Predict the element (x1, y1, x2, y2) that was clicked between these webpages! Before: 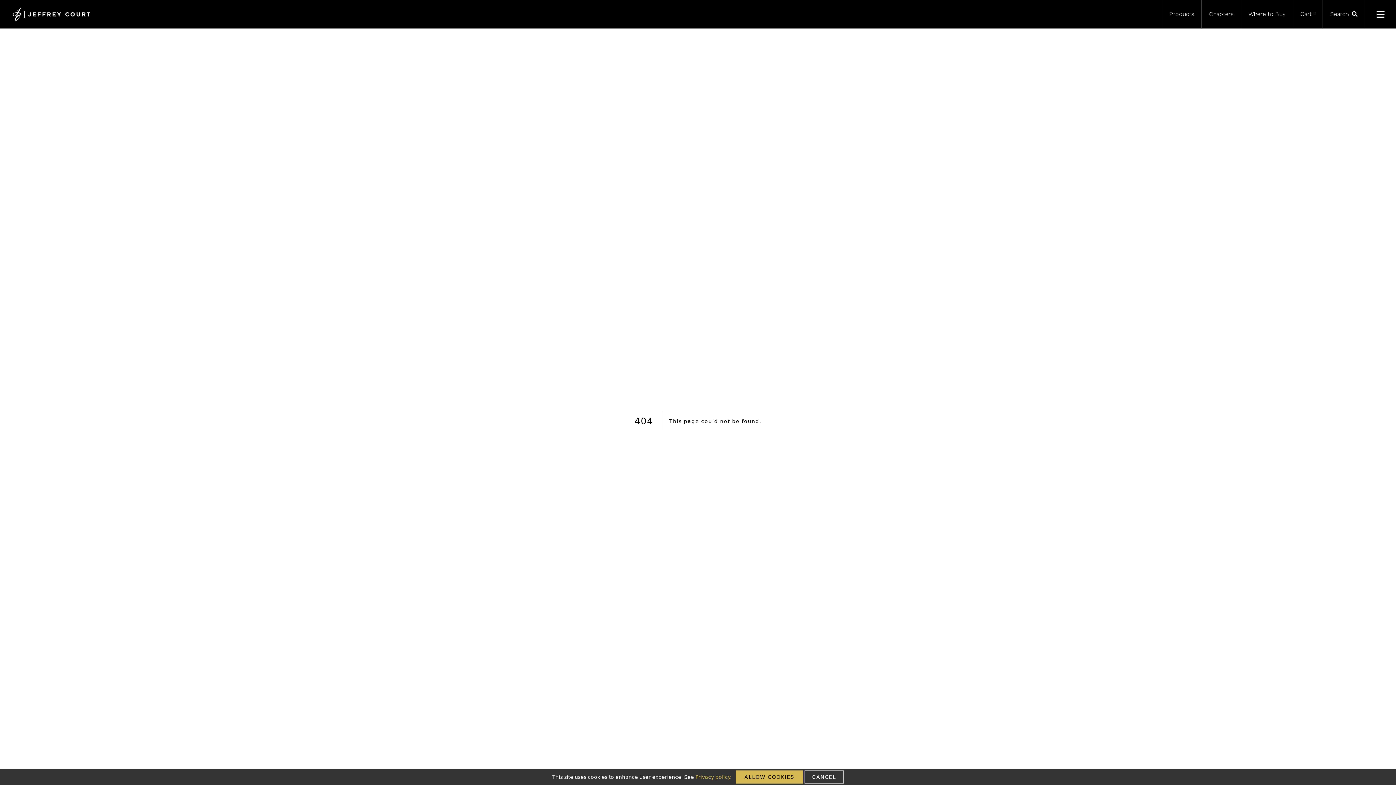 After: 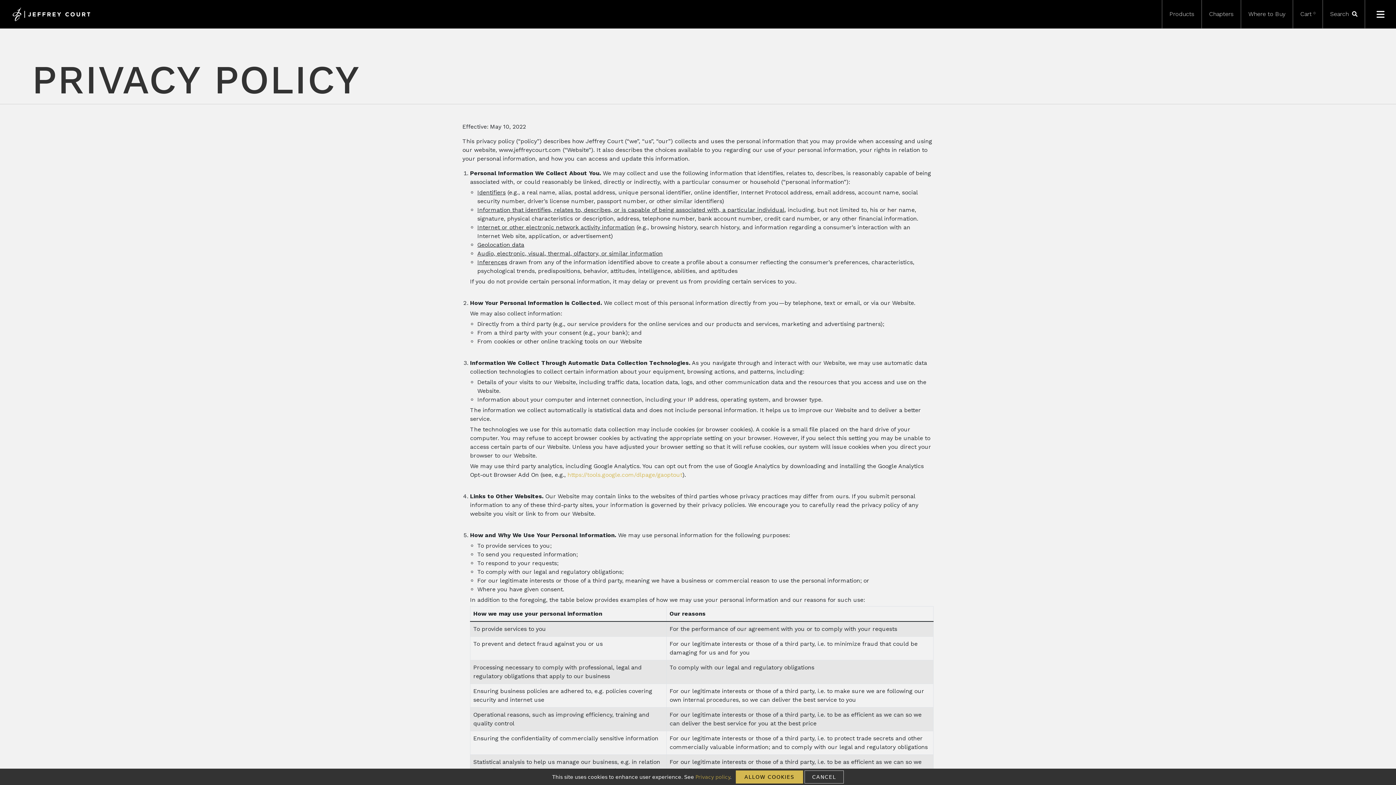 Action: bbox: (695, 774, 730, 780) label: Privacy policy